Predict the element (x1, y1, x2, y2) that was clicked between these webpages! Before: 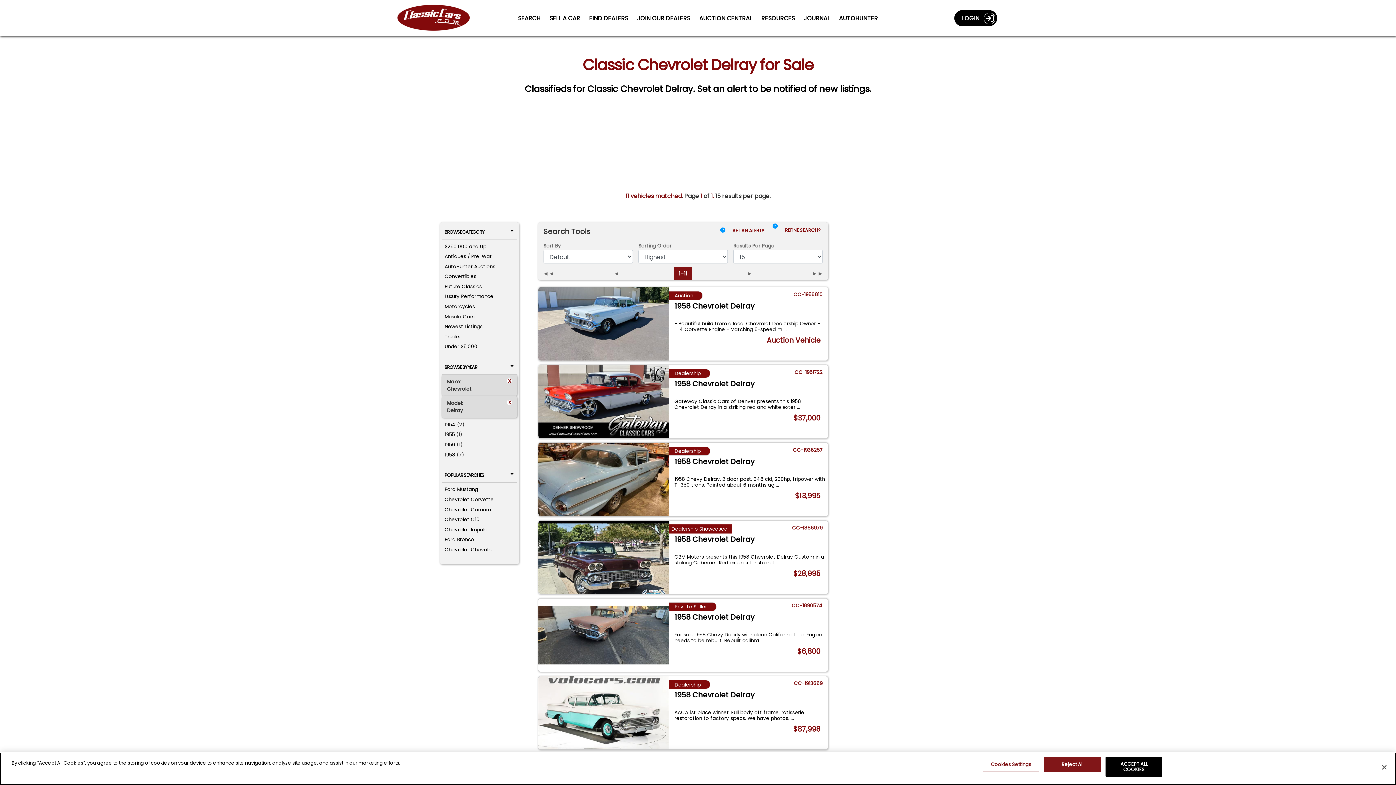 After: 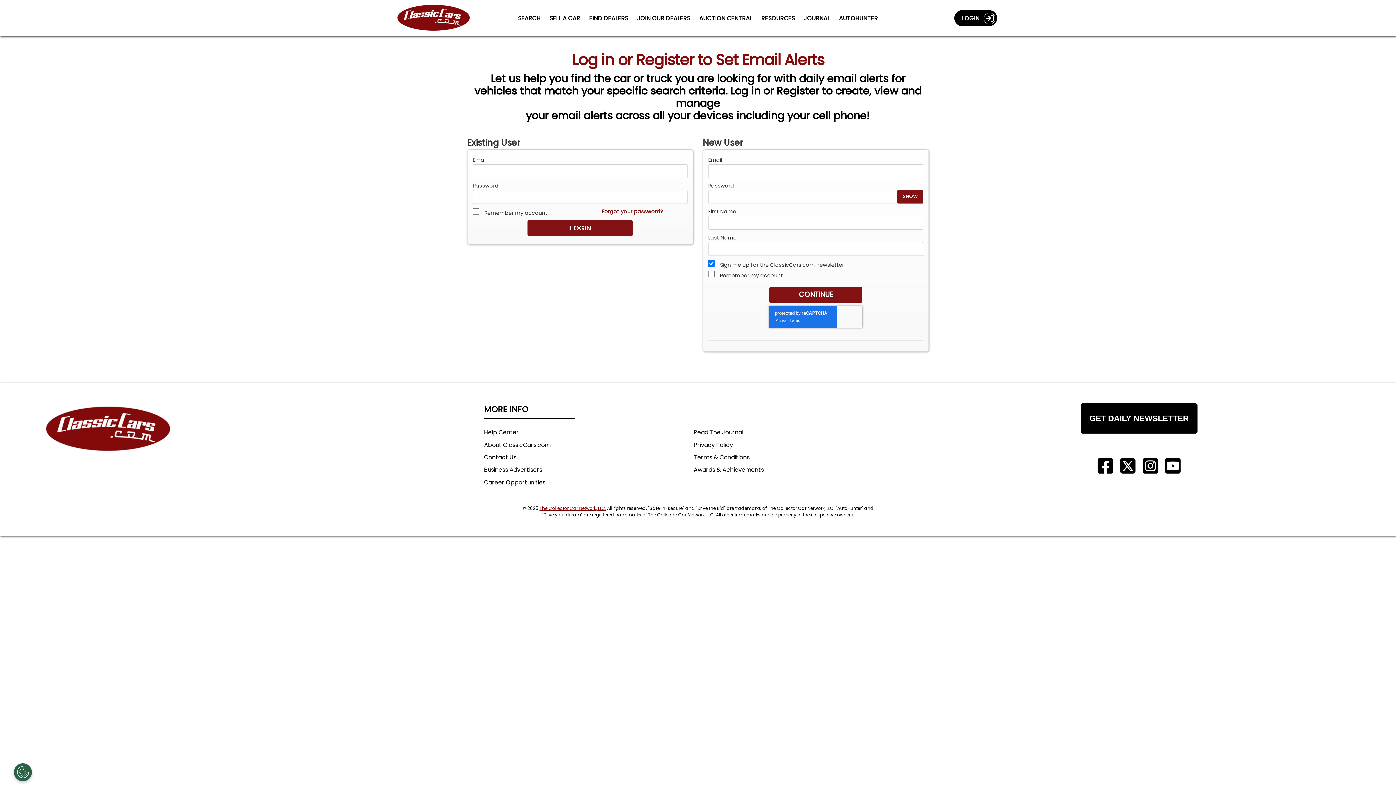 Action: bbox: (732, 227, 765, 233) label: SET AN ALERT? 